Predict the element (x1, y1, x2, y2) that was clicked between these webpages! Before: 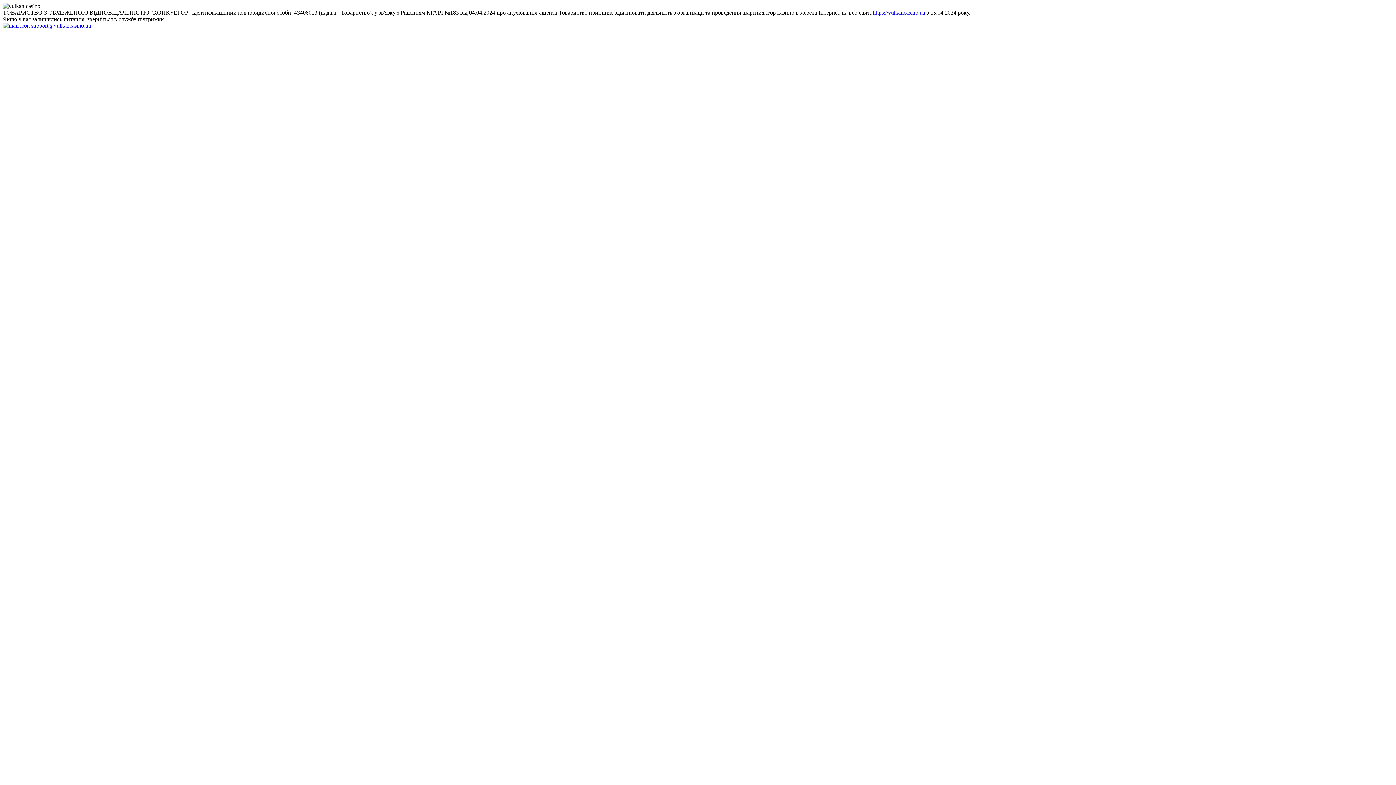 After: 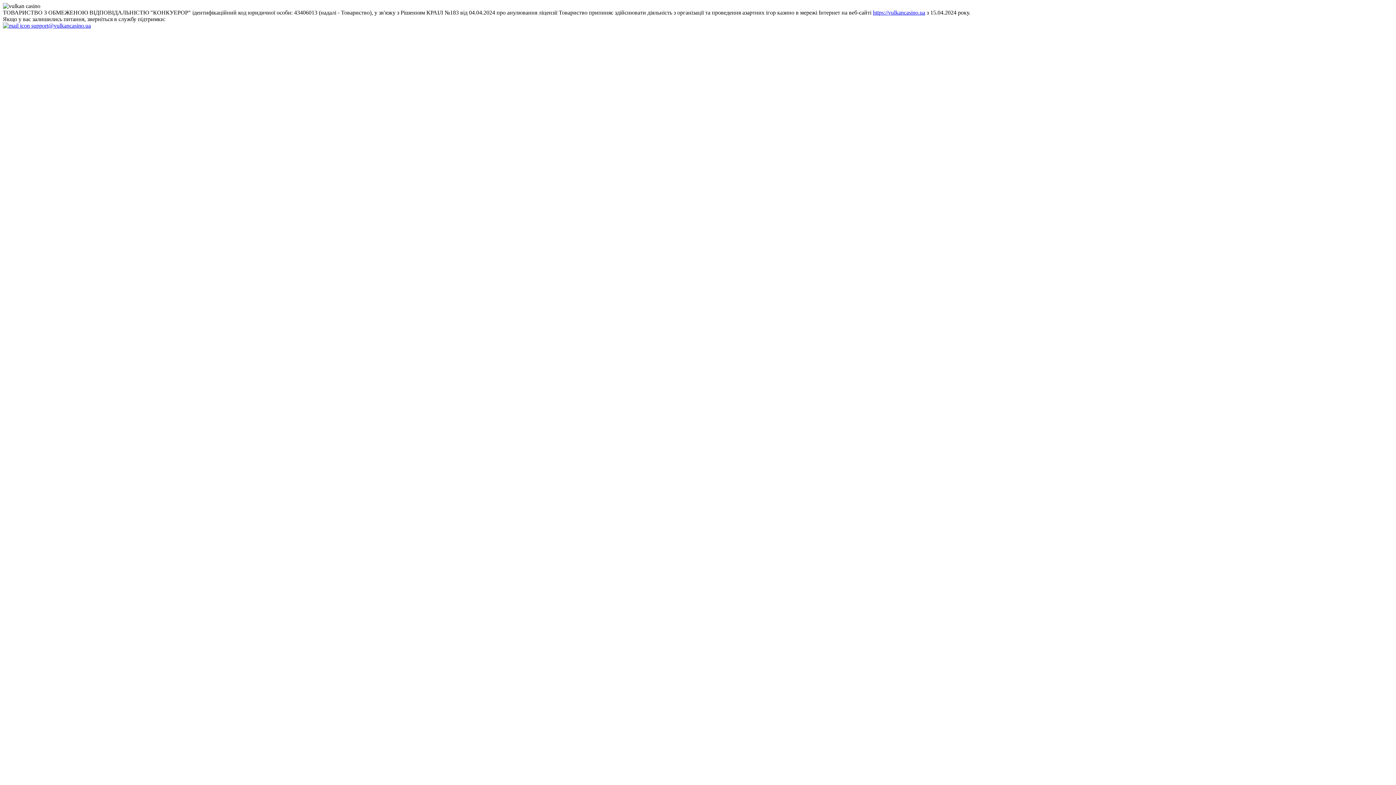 Action: label:  support@vulkancasino.ua bbox: (2, 22, 90, 28)